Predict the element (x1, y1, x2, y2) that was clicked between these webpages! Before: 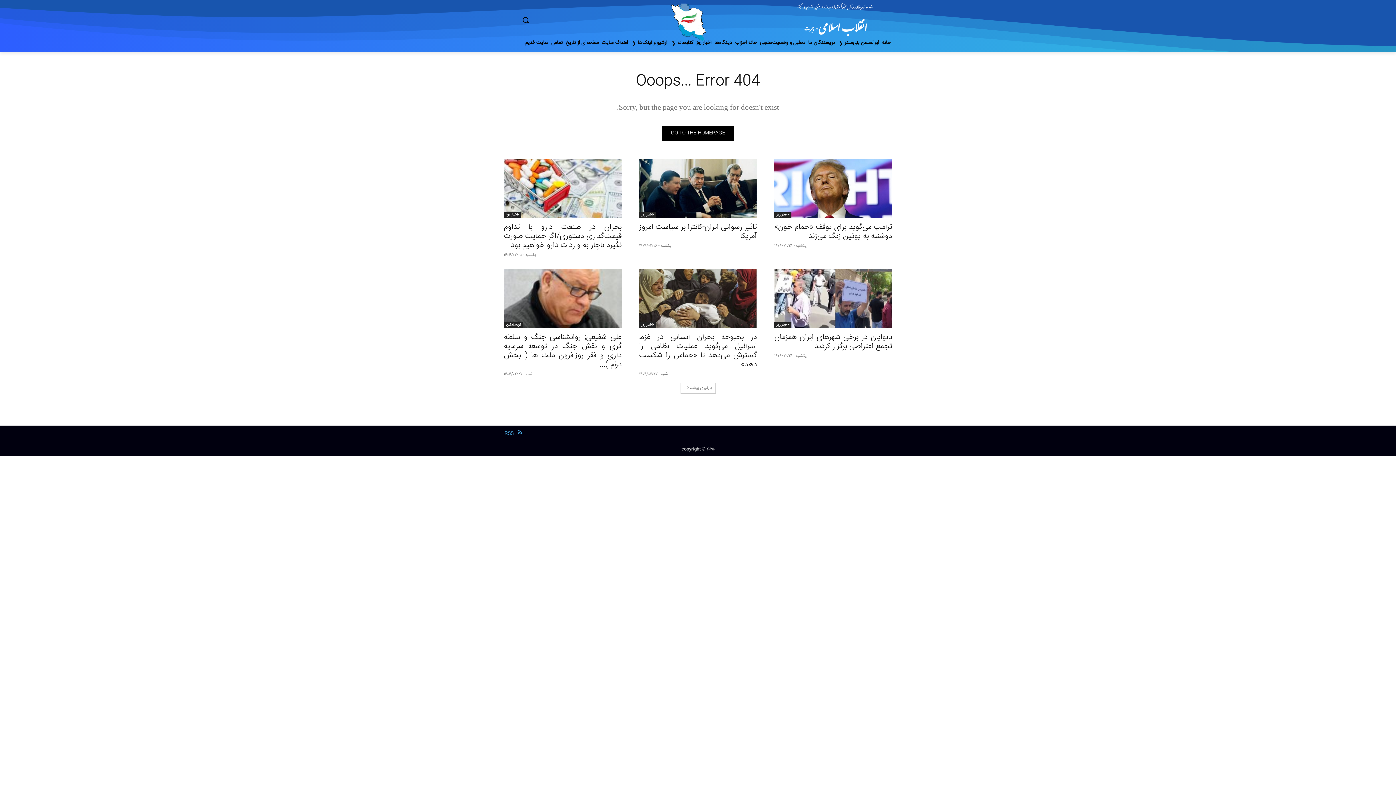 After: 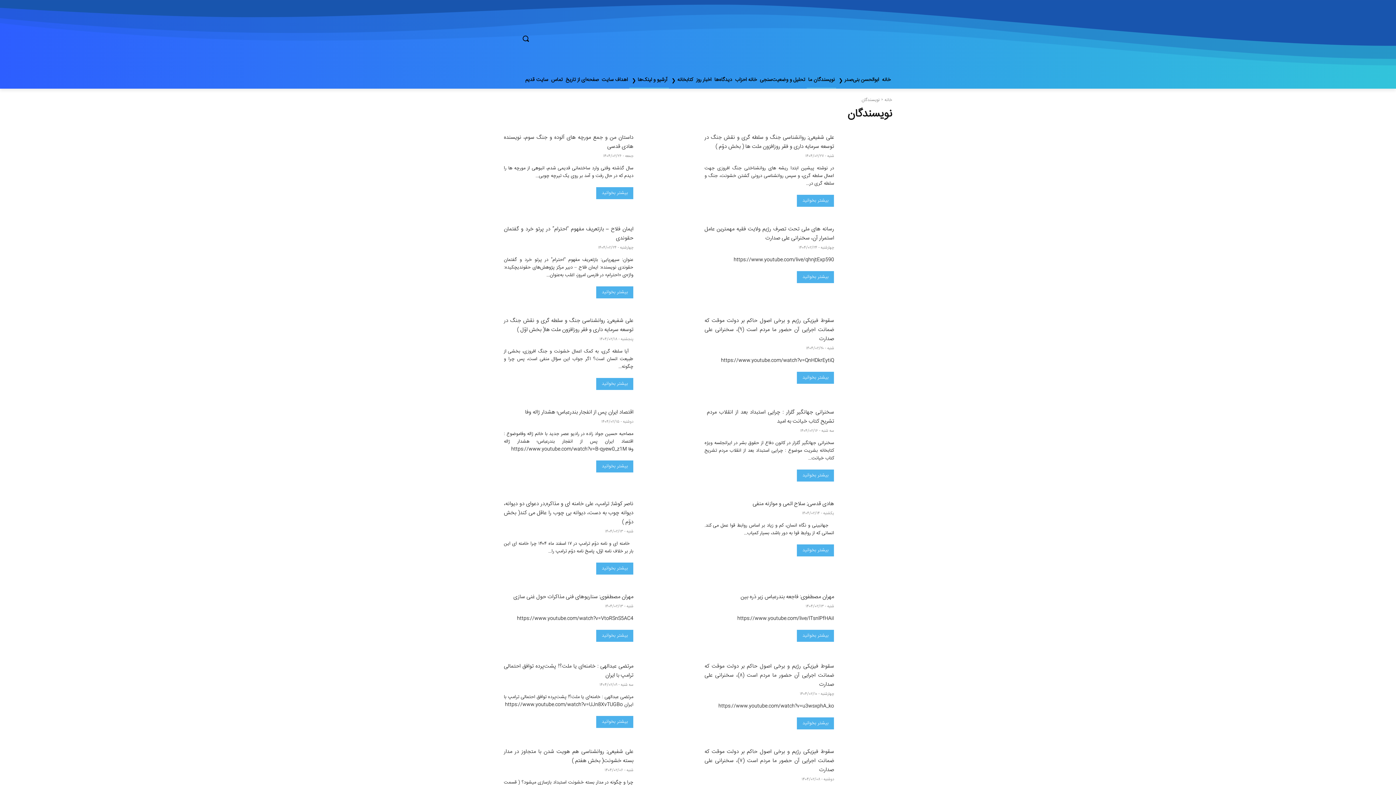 Action: label: نویسندگان ما bbox: (806, 34, 836, 51)